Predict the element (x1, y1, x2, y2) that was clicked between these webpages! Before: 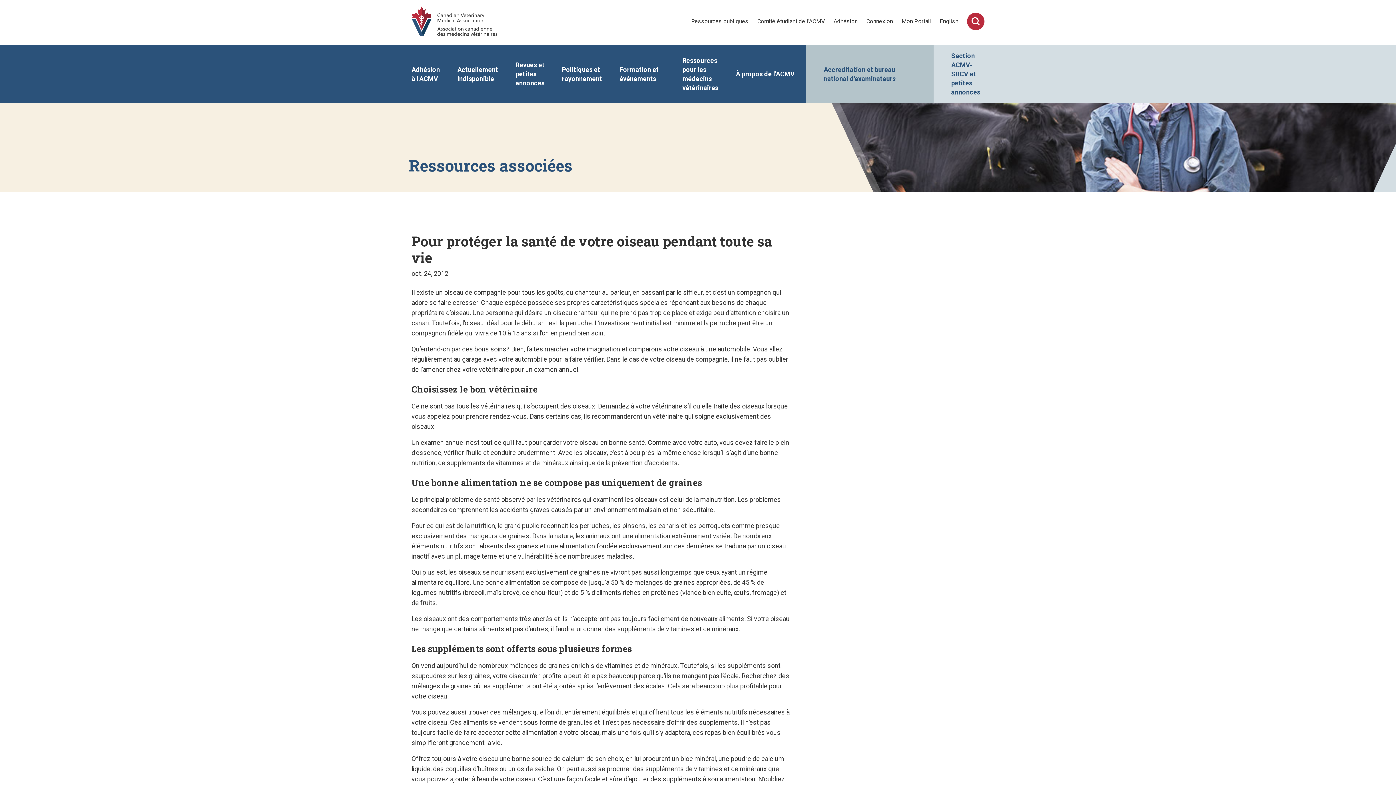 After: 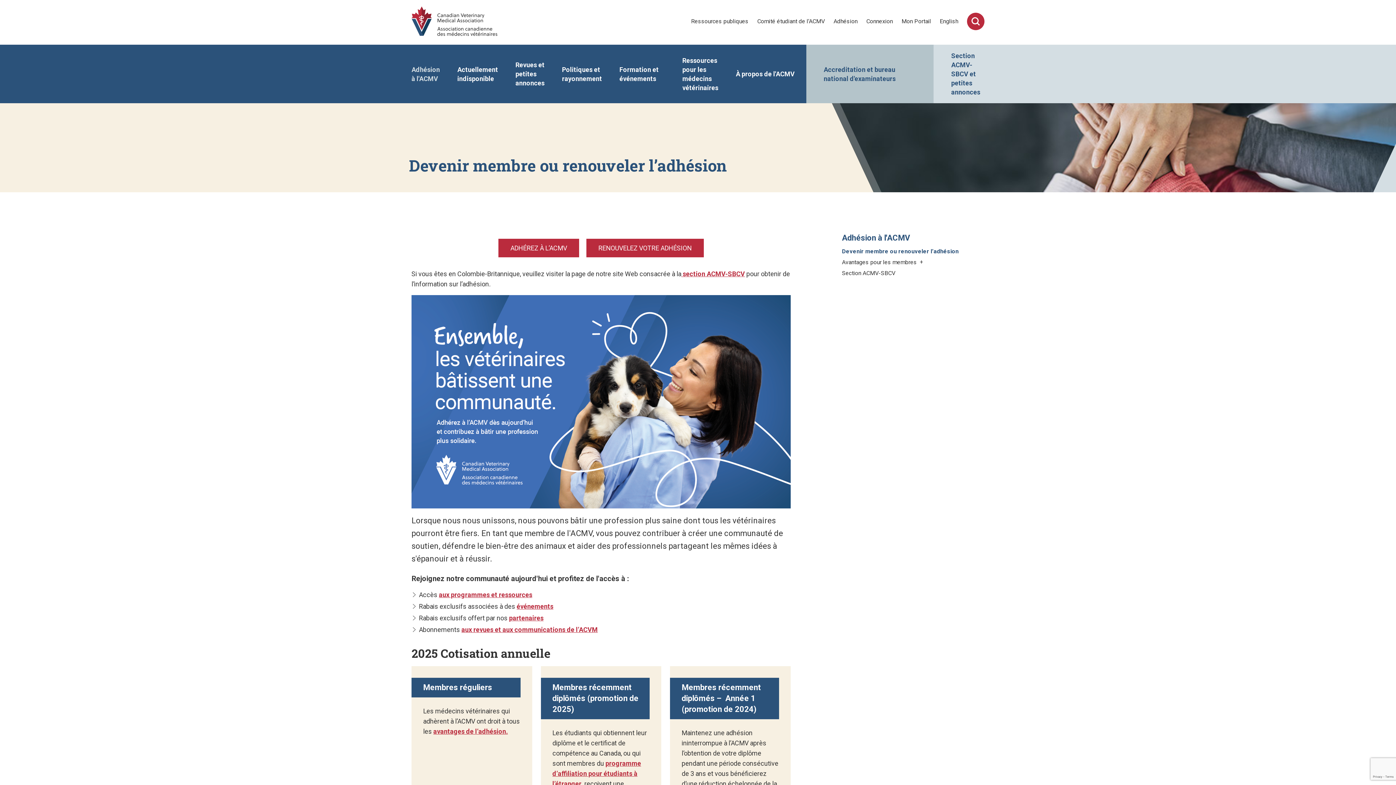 Action: label: Adhésion bbox: (833, 16, 857, 25)